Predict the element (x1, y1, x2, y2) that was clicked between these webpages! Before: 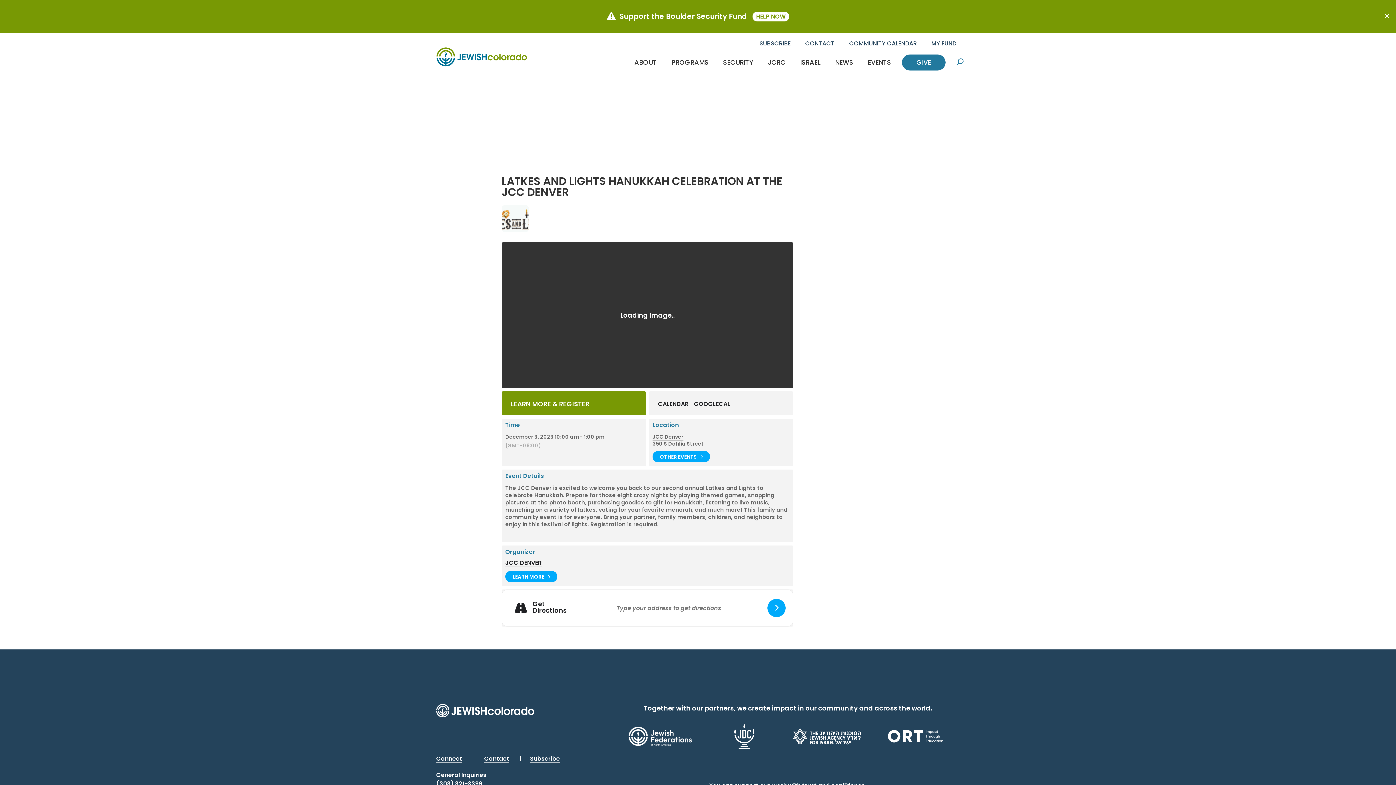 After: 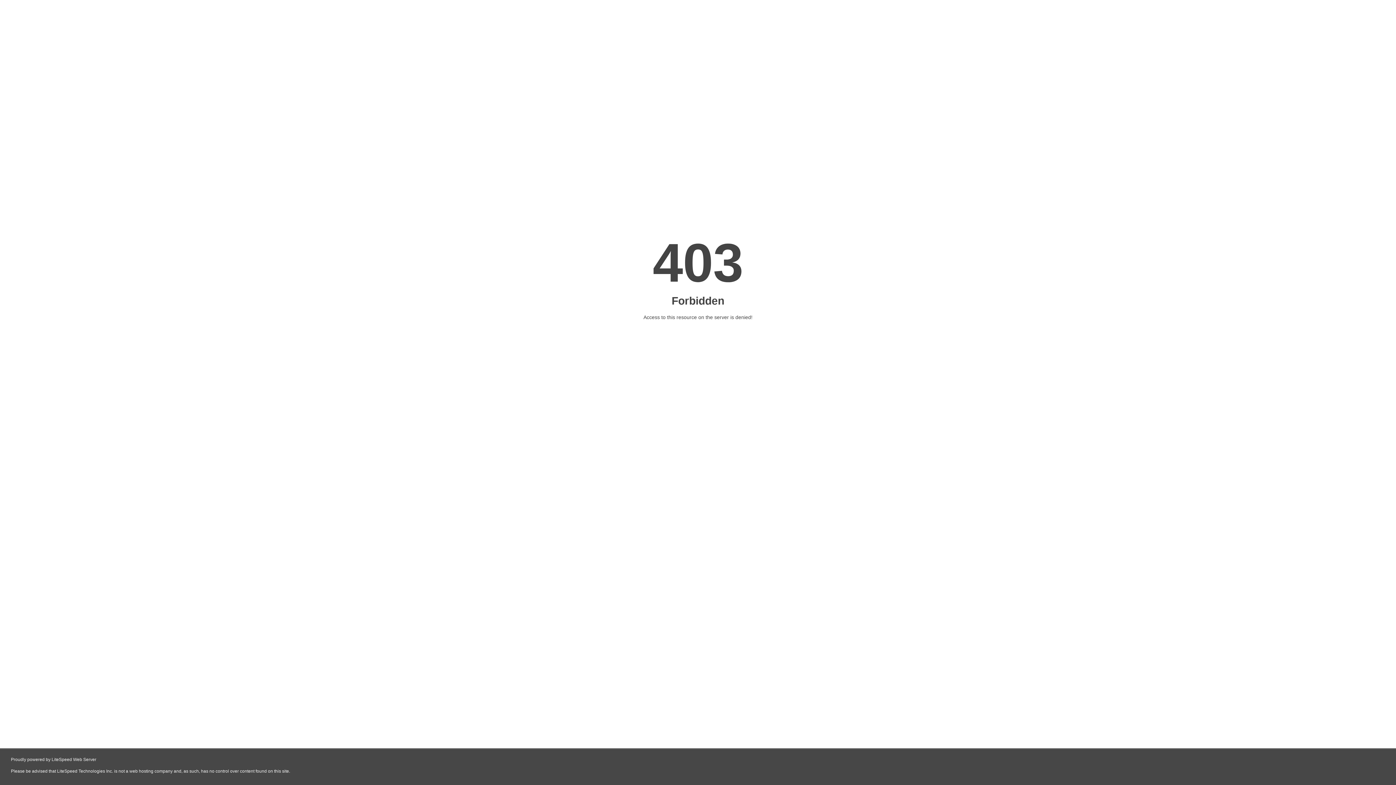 Action: bbox: (881, 717, 950, 756)